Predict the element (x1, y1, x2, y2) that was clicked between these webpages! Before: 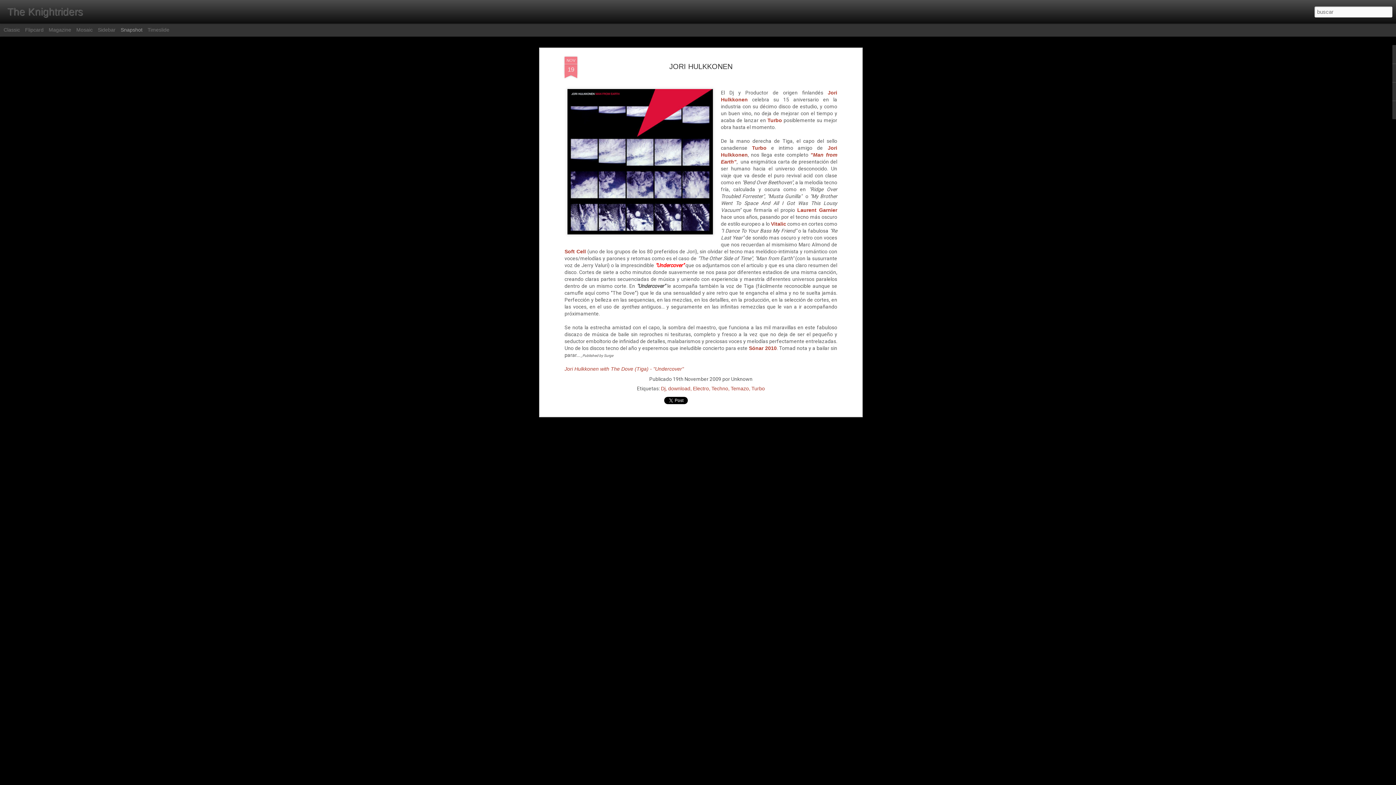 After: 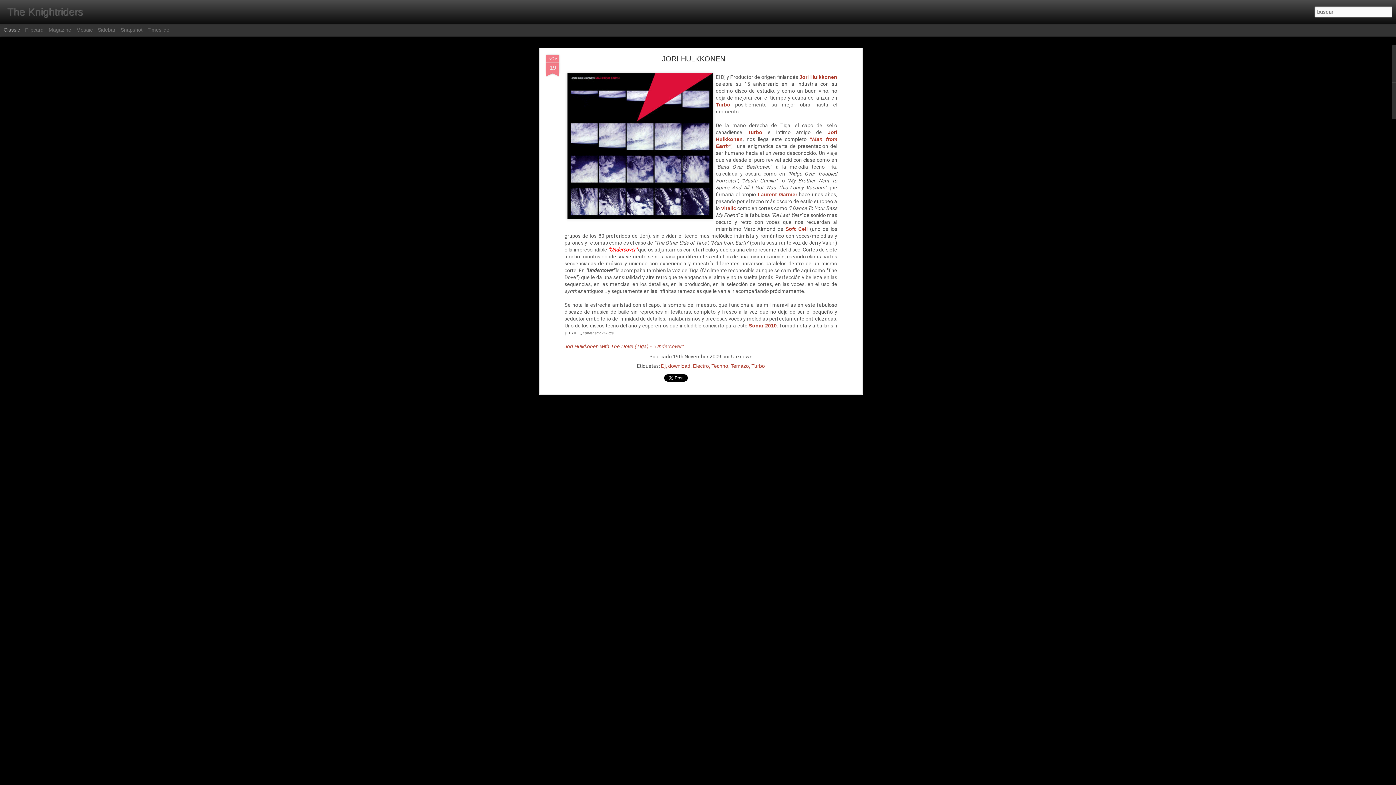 Action: bbox: (3, 26, 20, 32) label: Classic